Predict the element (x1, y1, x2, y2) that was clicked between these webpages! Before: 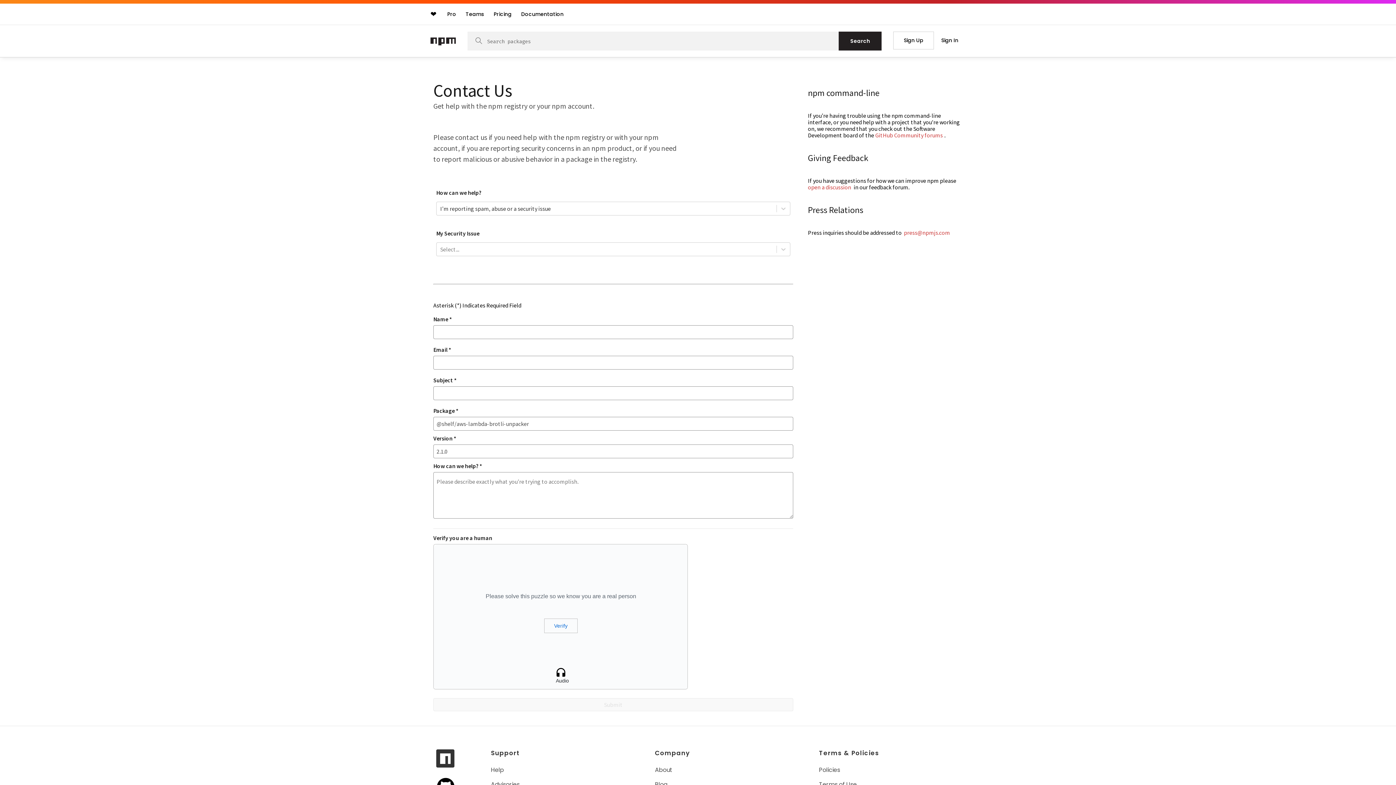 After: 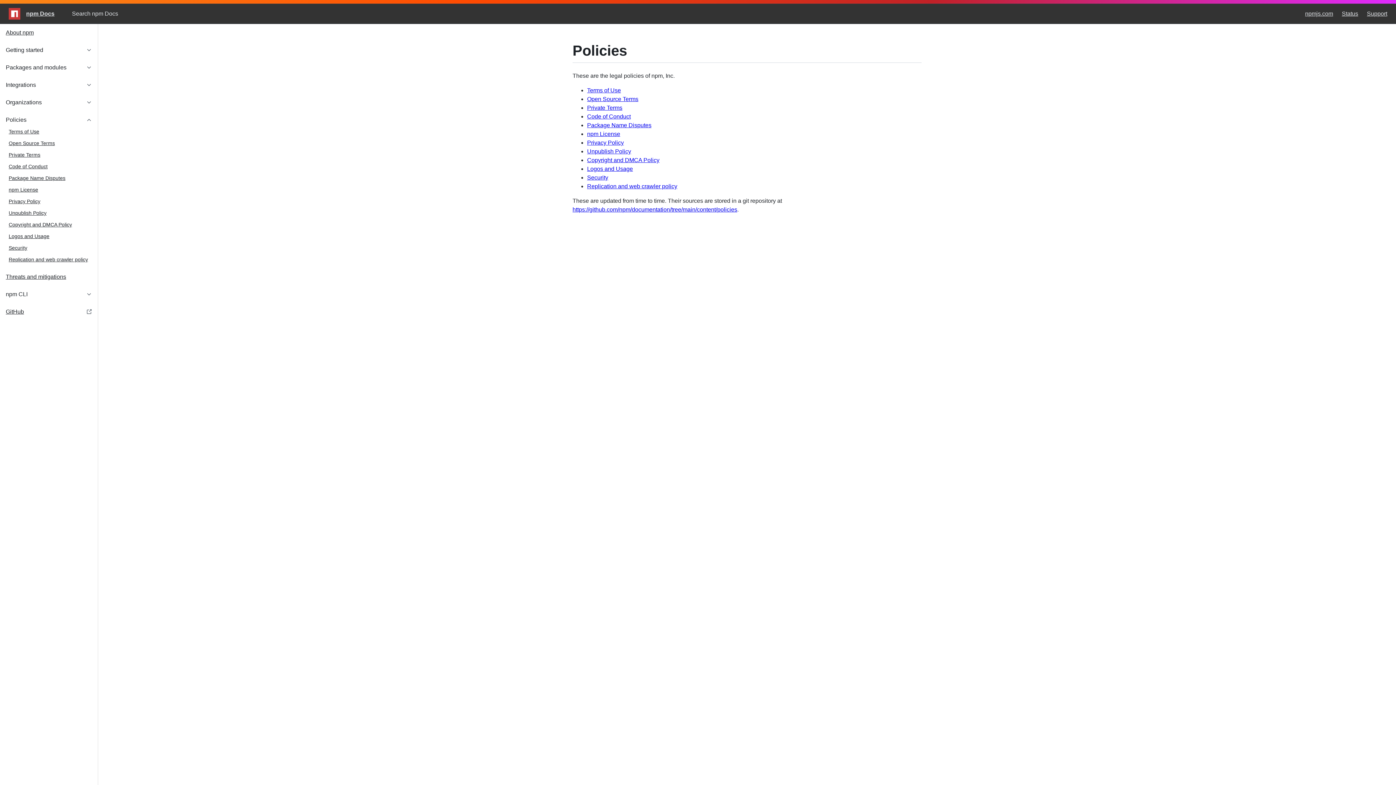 Action: bbox: (819, 766, 841, 774) label: Policies